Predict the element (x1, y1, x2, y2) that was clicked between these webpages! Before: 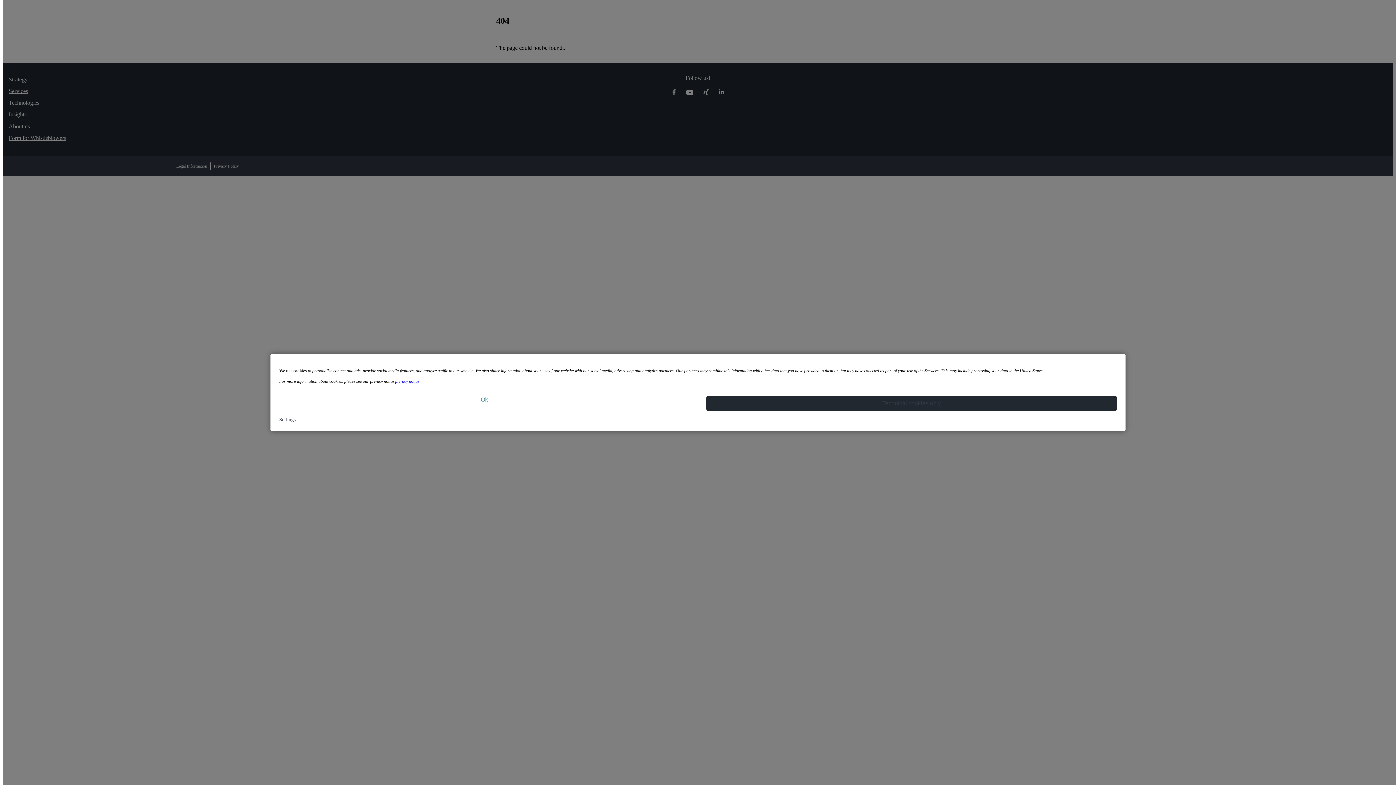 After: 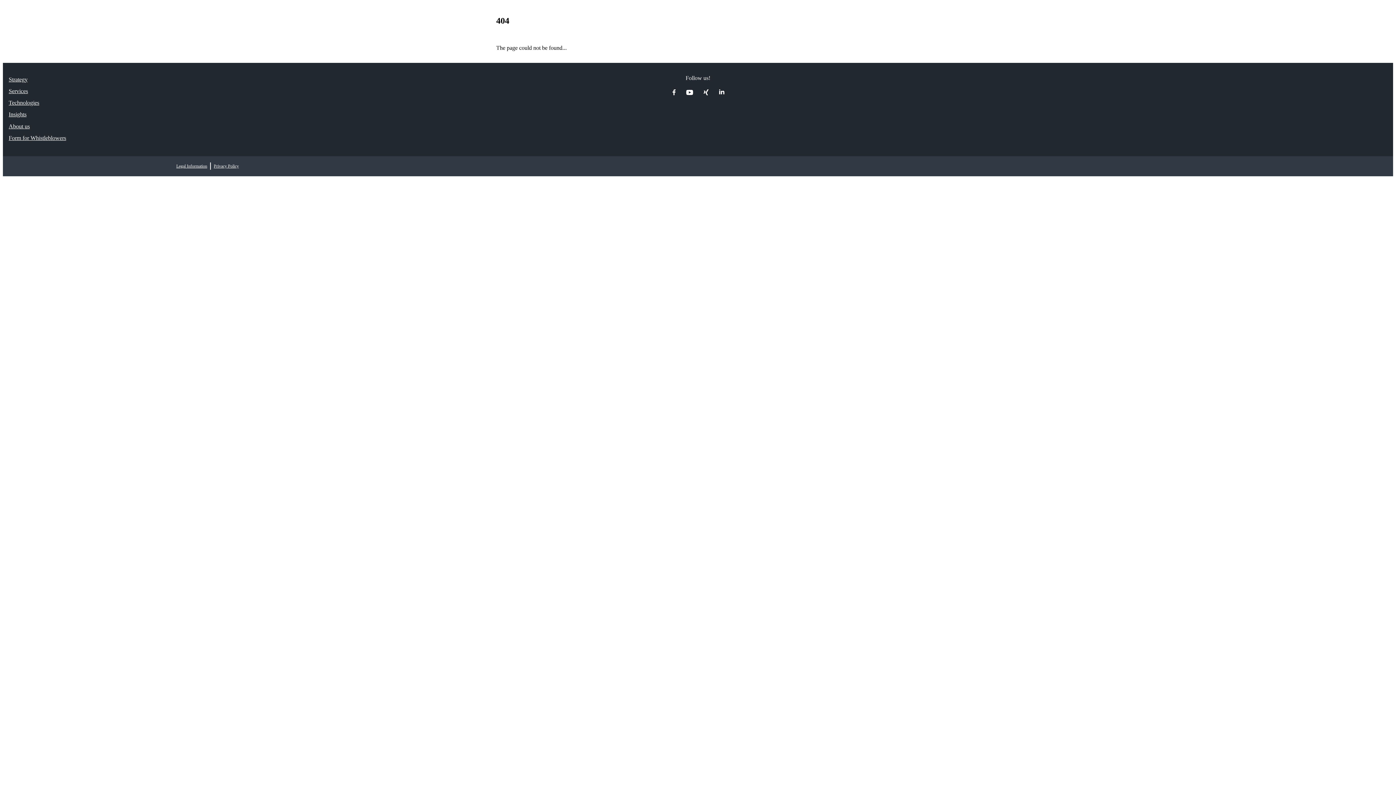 Action: bbox: (279, 396, 689, 411) label: Ok